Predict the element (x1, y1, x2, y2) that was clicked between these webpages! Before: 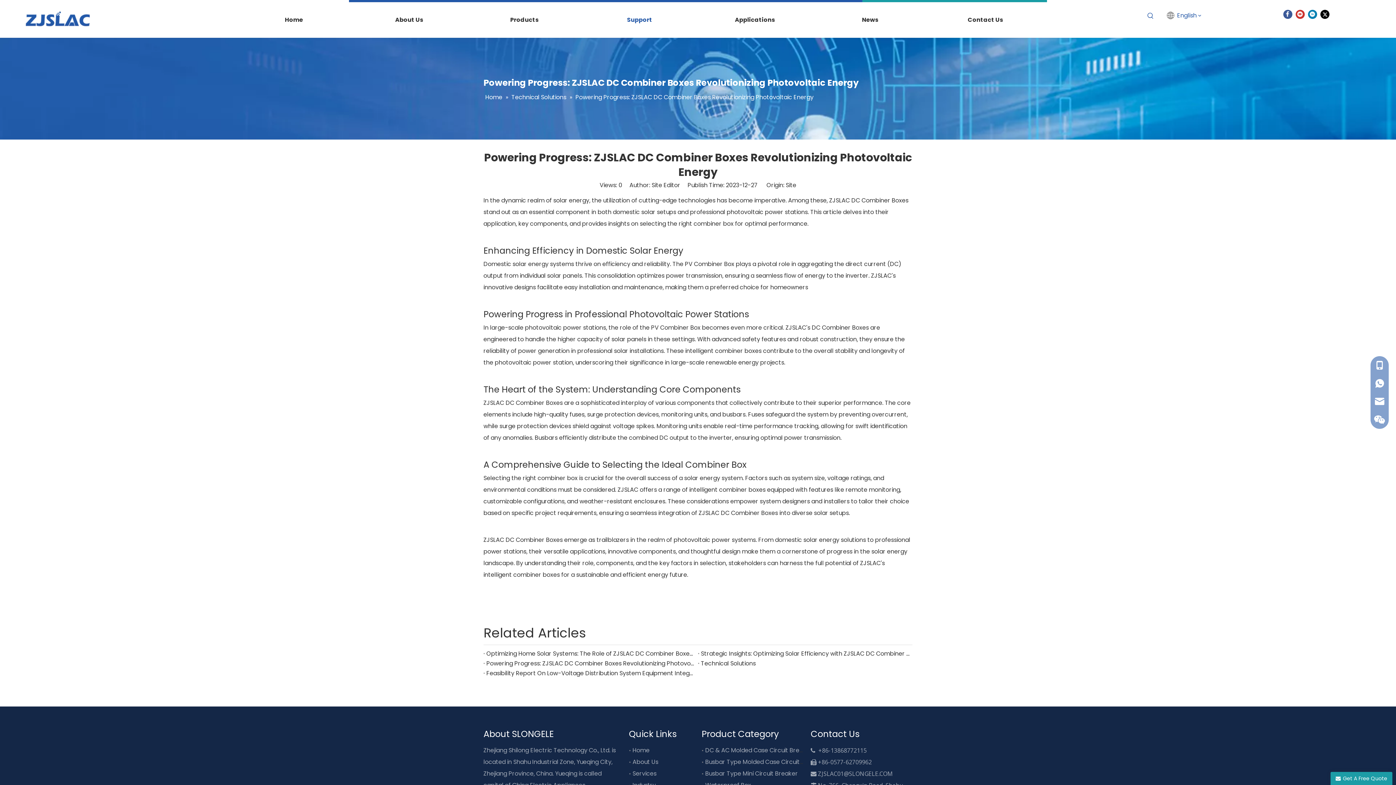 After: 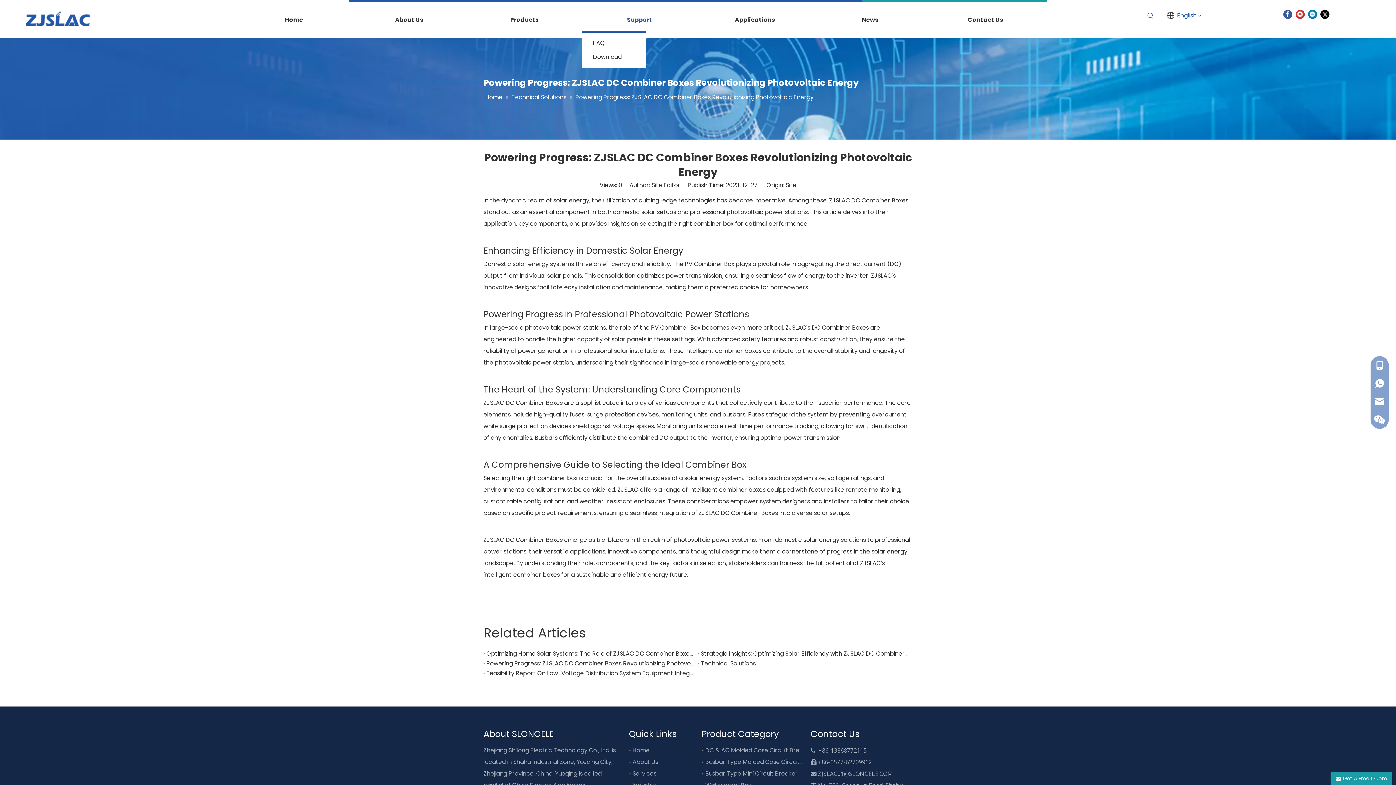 Action: bbox: (582, 9, 697, 30) label: Support